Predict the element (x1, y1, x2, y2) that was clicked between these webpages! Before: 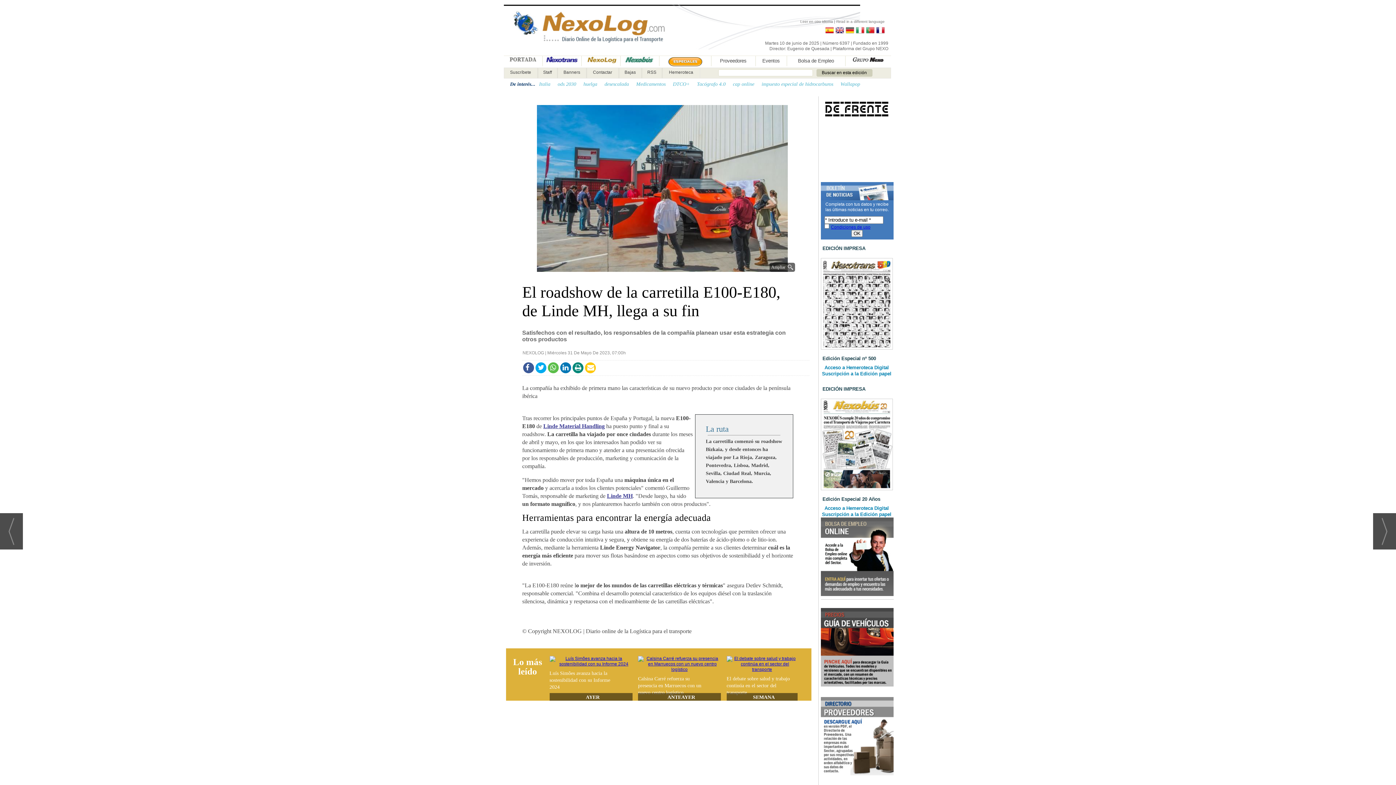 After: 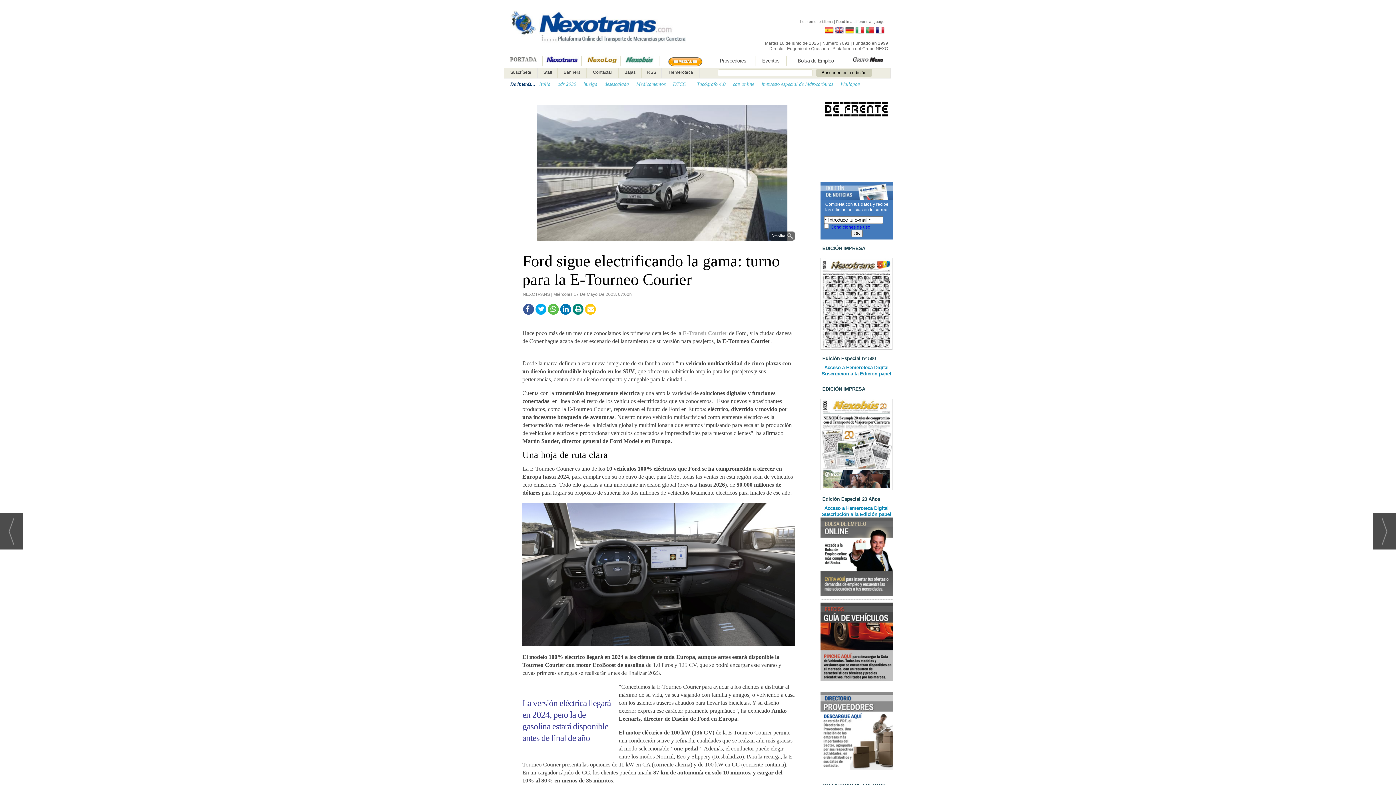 Action: bbox: (1373, 513, 1396, 549)